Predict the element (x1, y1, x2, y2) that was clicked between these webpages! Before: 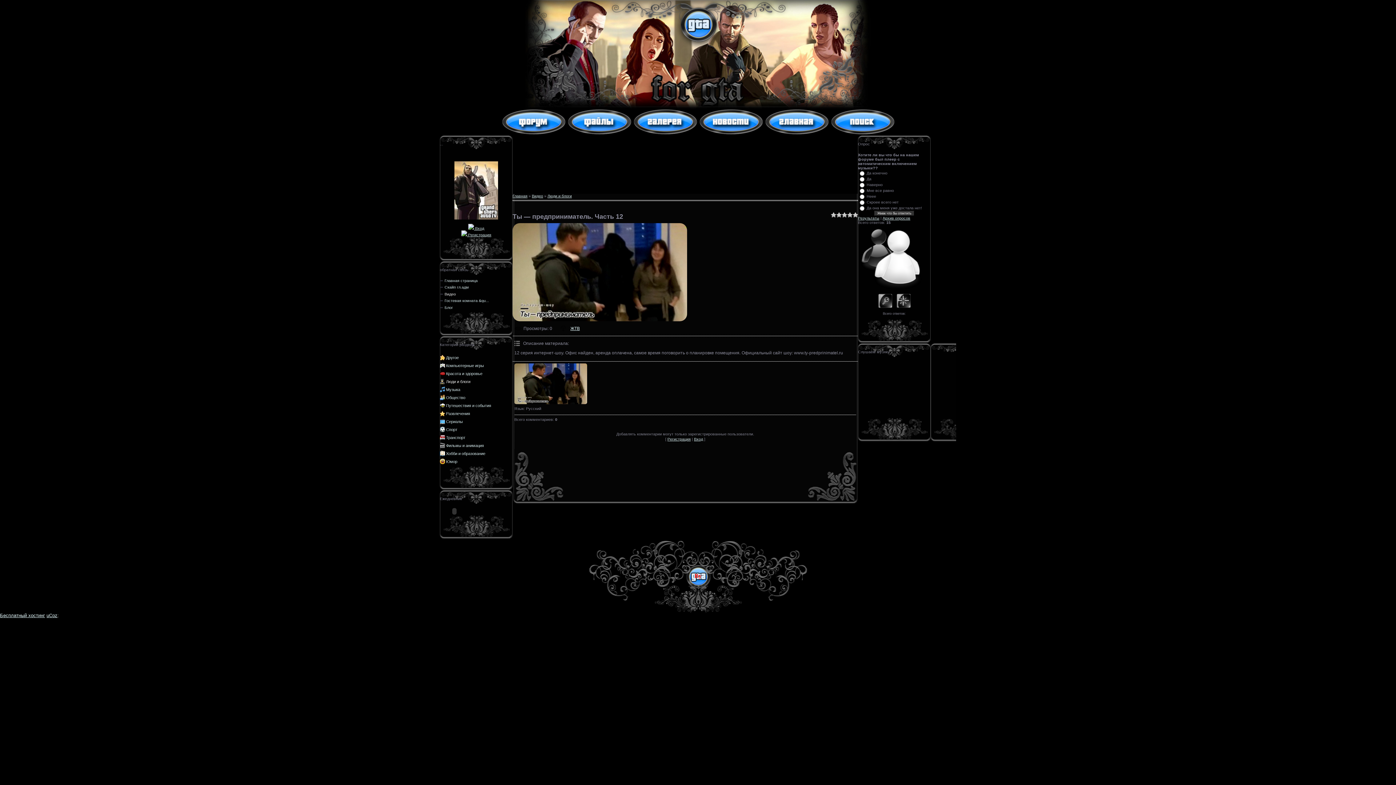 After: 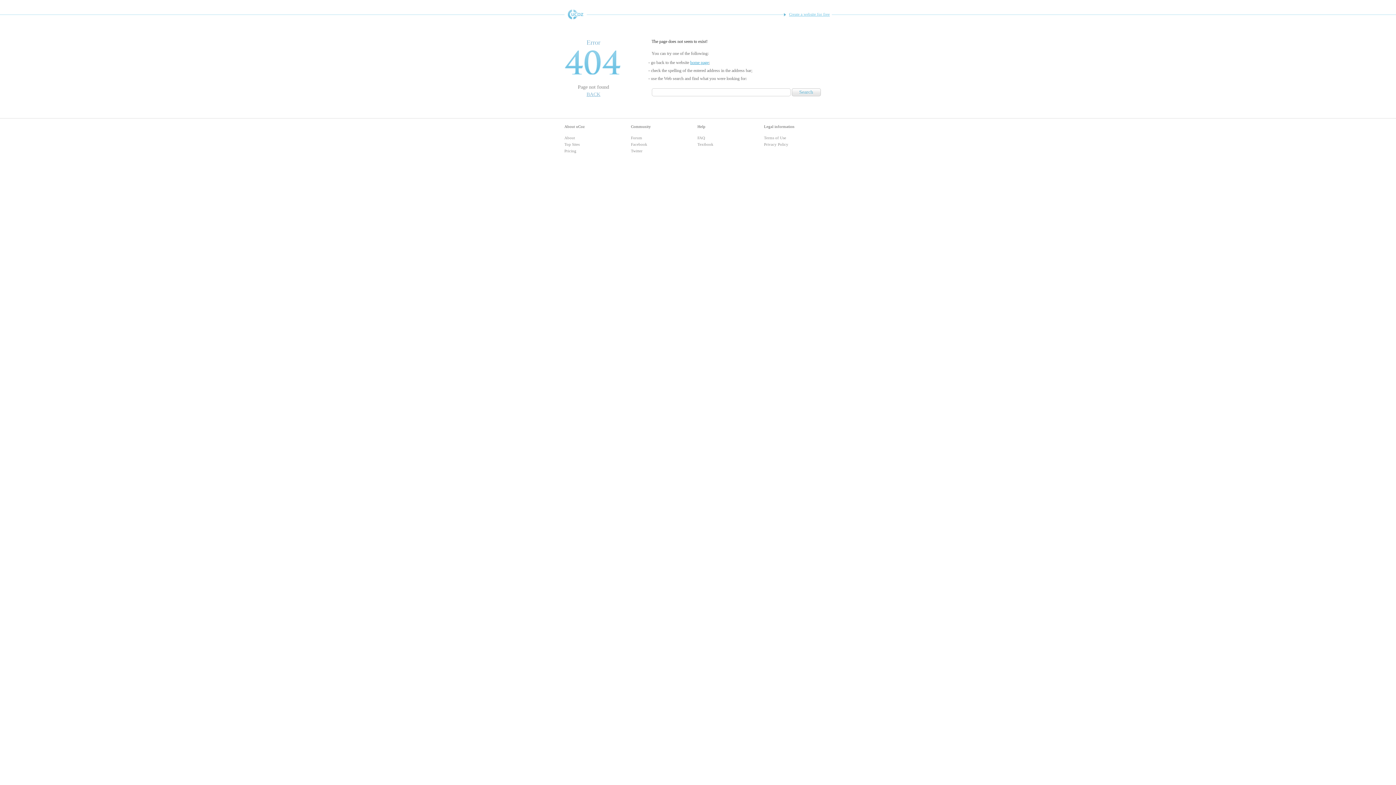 Action: bbox: (764, 131, 829, 135)